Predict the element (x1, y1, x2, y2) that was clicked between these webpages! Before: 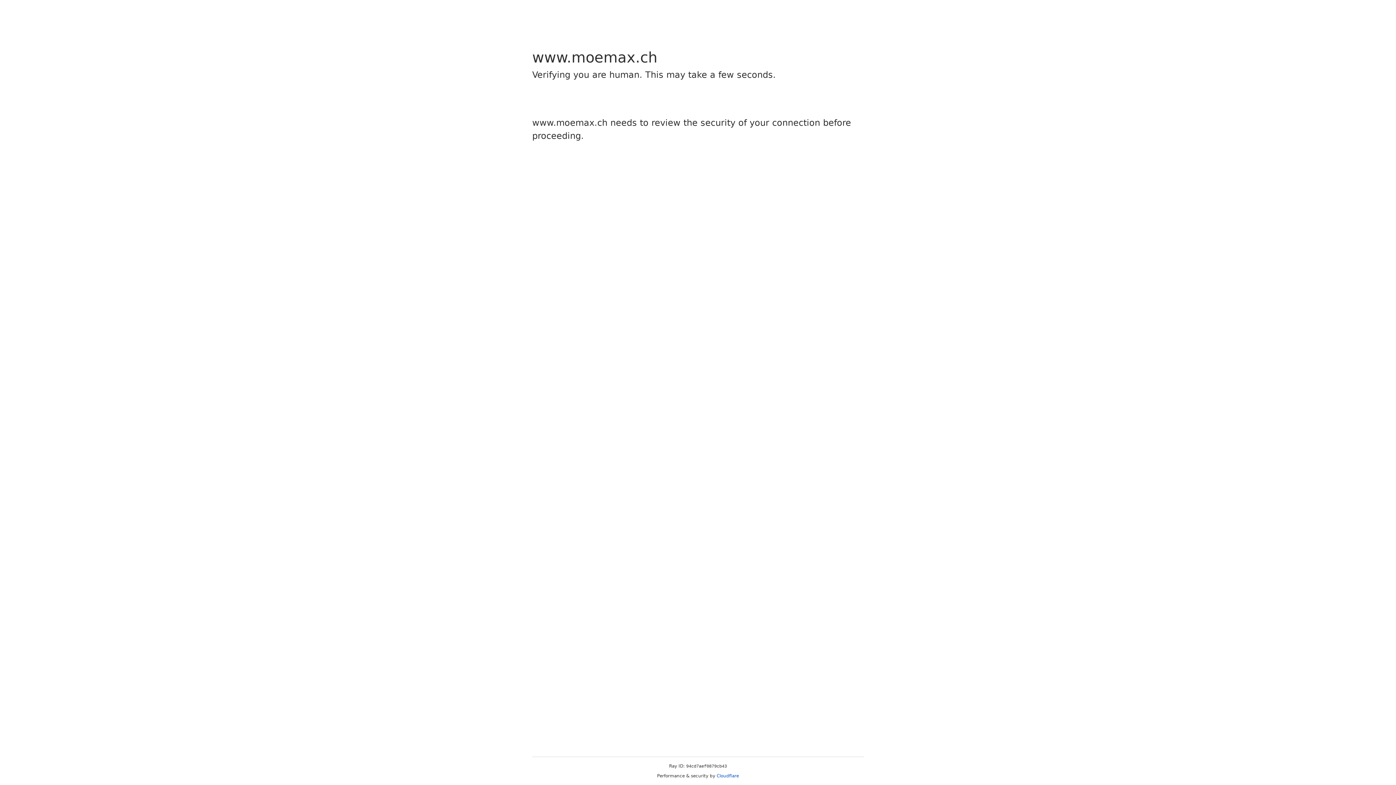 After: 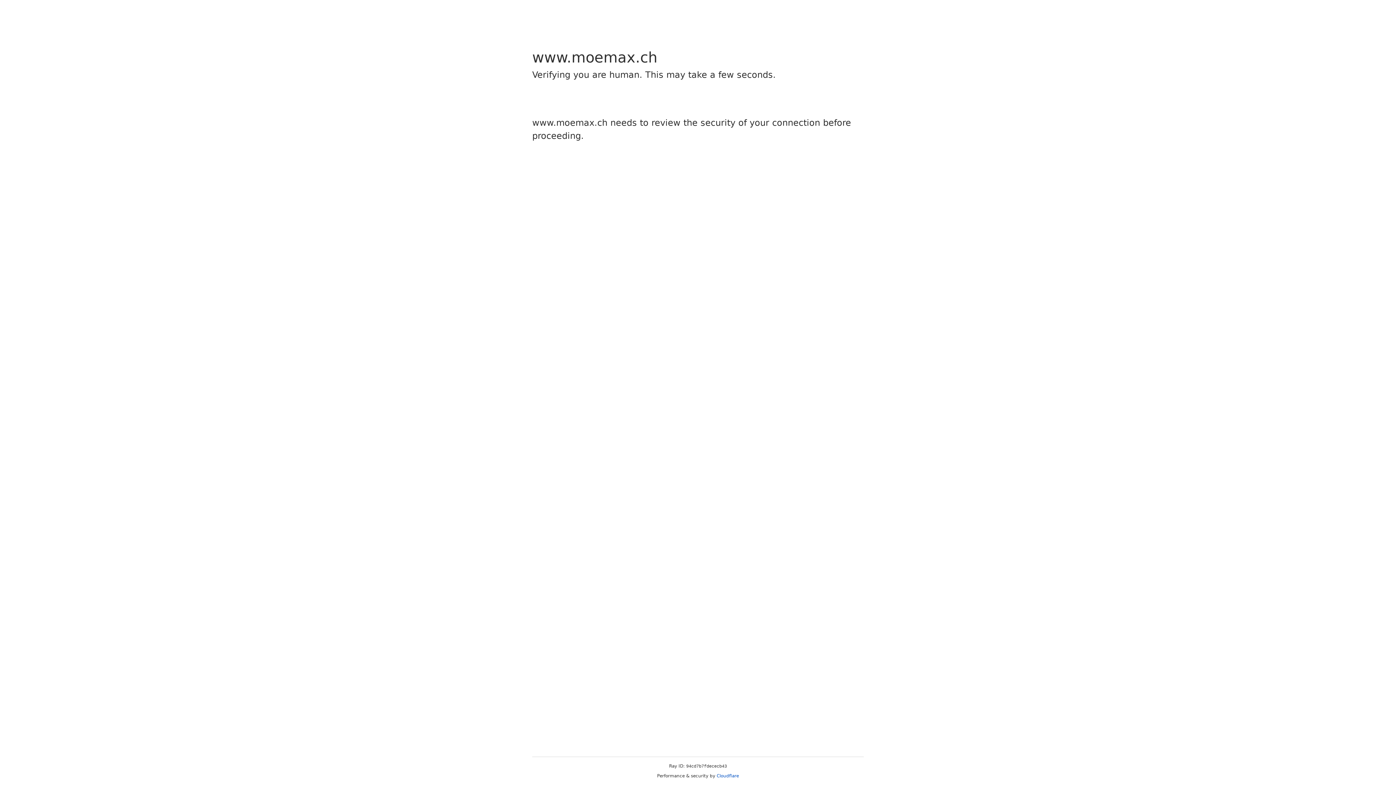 Action: bbox: (716, 773, 739, 778) label: Cloudflare